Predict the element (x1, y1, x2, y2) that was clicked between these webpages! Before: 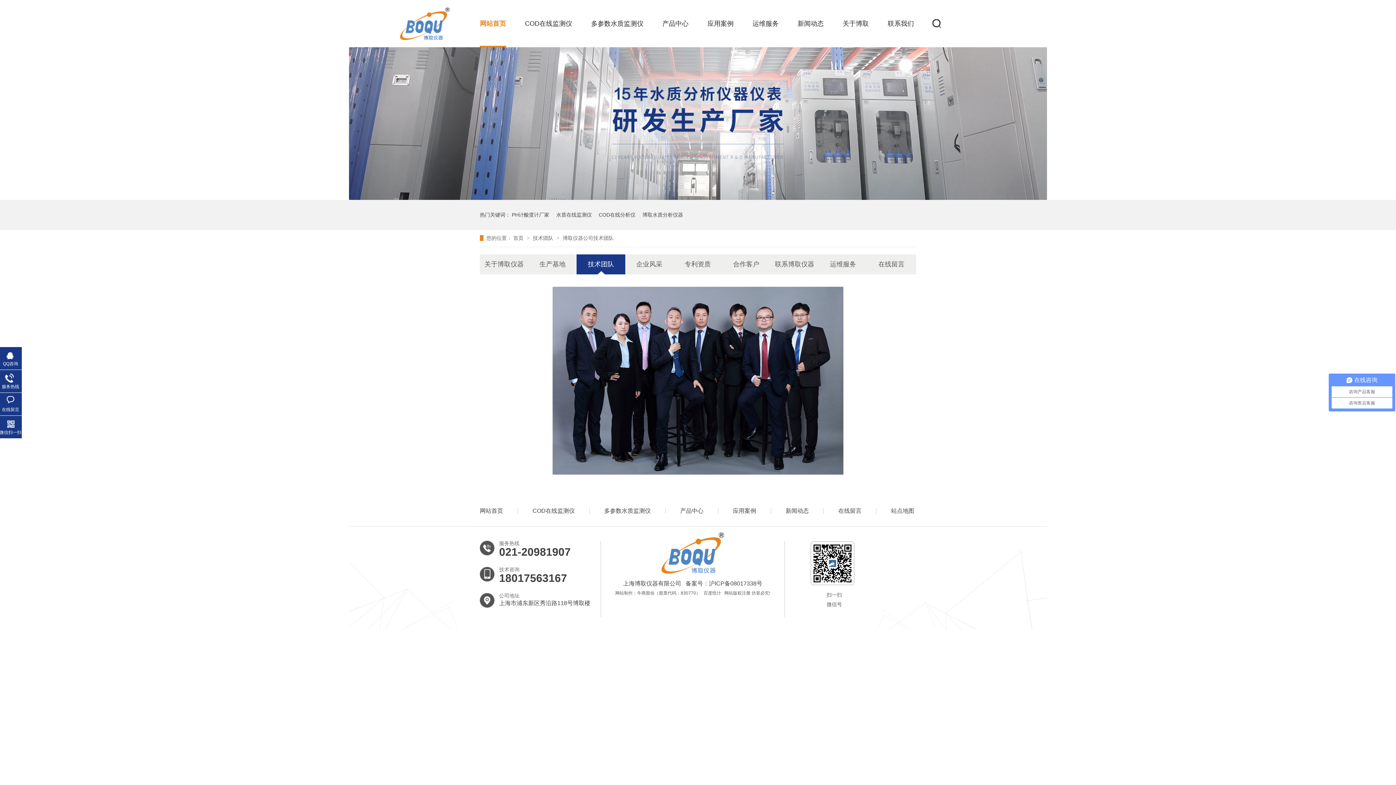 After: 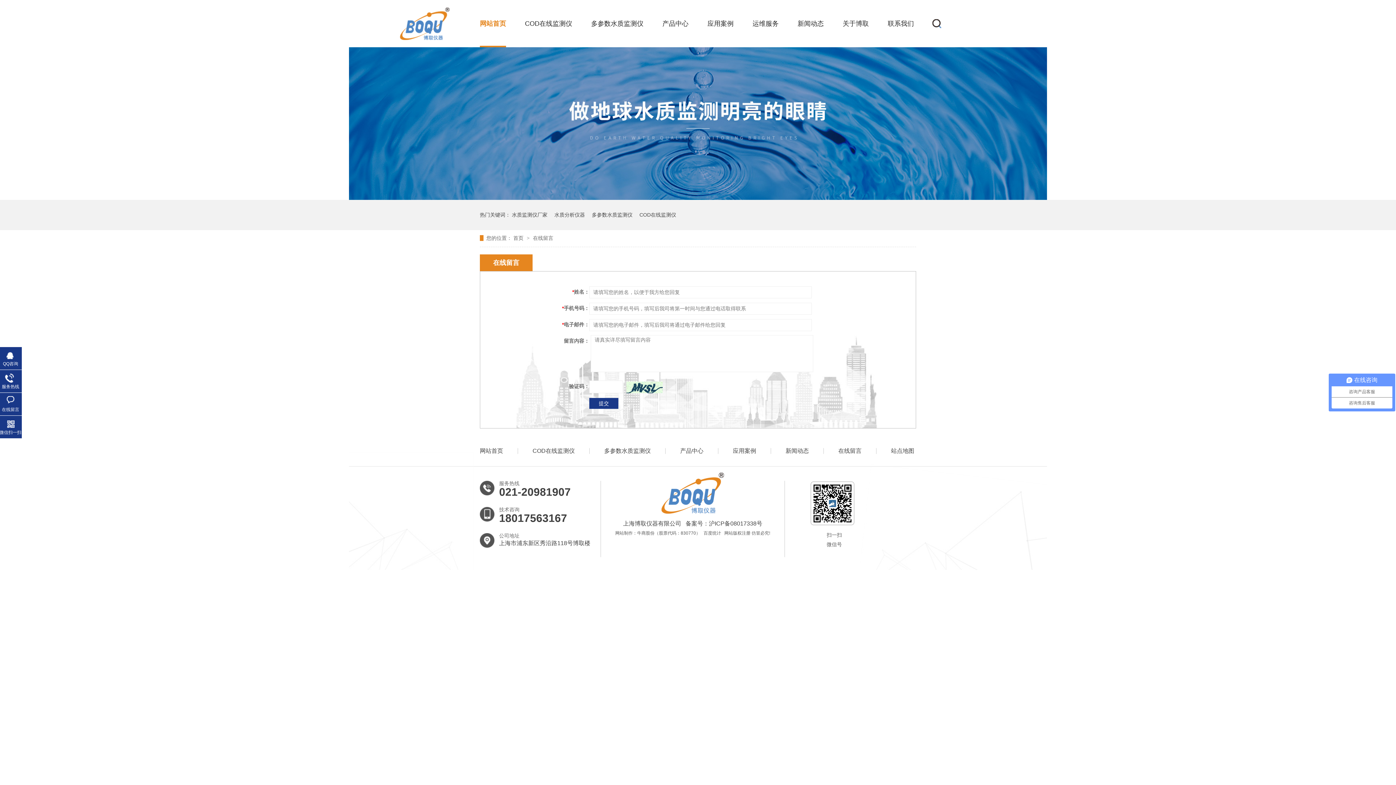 Action: bbox: (838, 496, 861, 526) label: 在线留言